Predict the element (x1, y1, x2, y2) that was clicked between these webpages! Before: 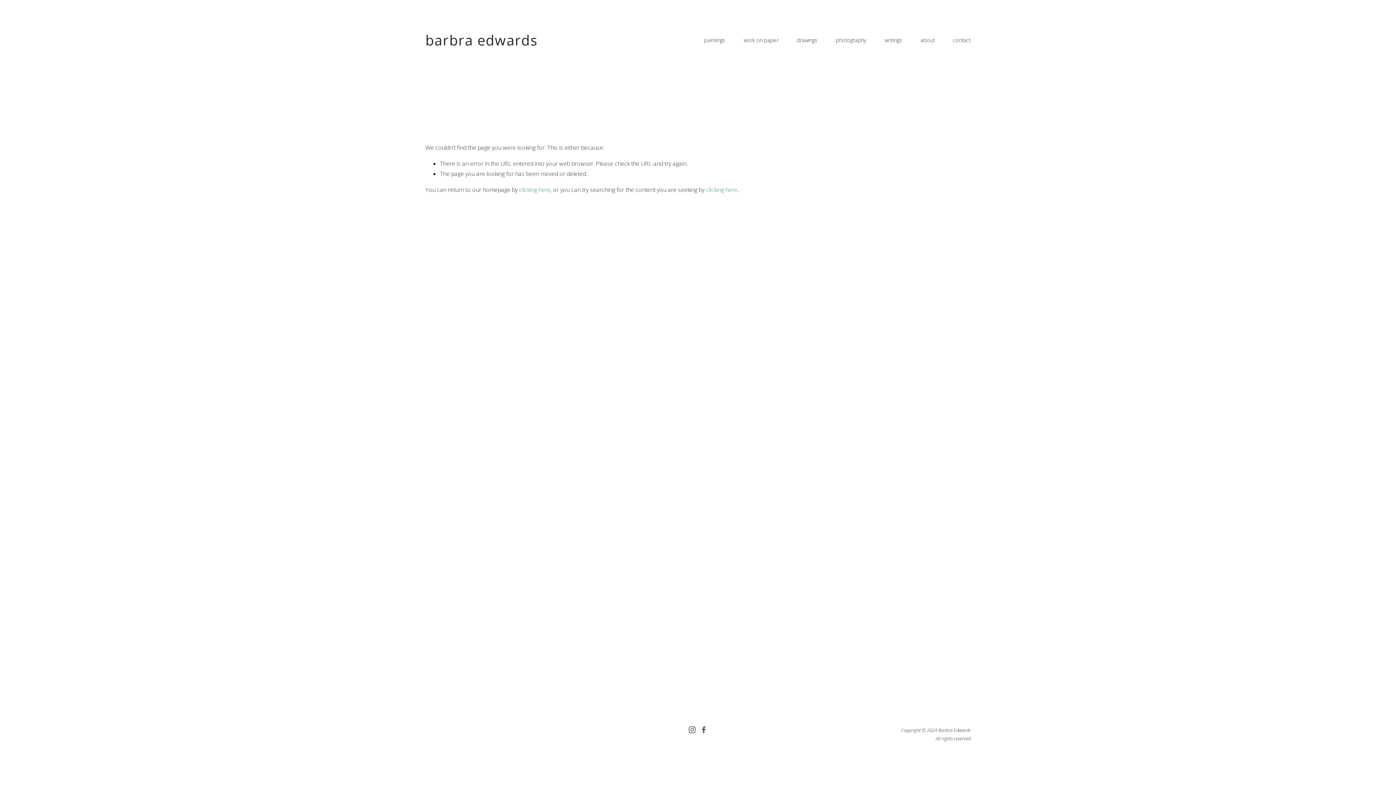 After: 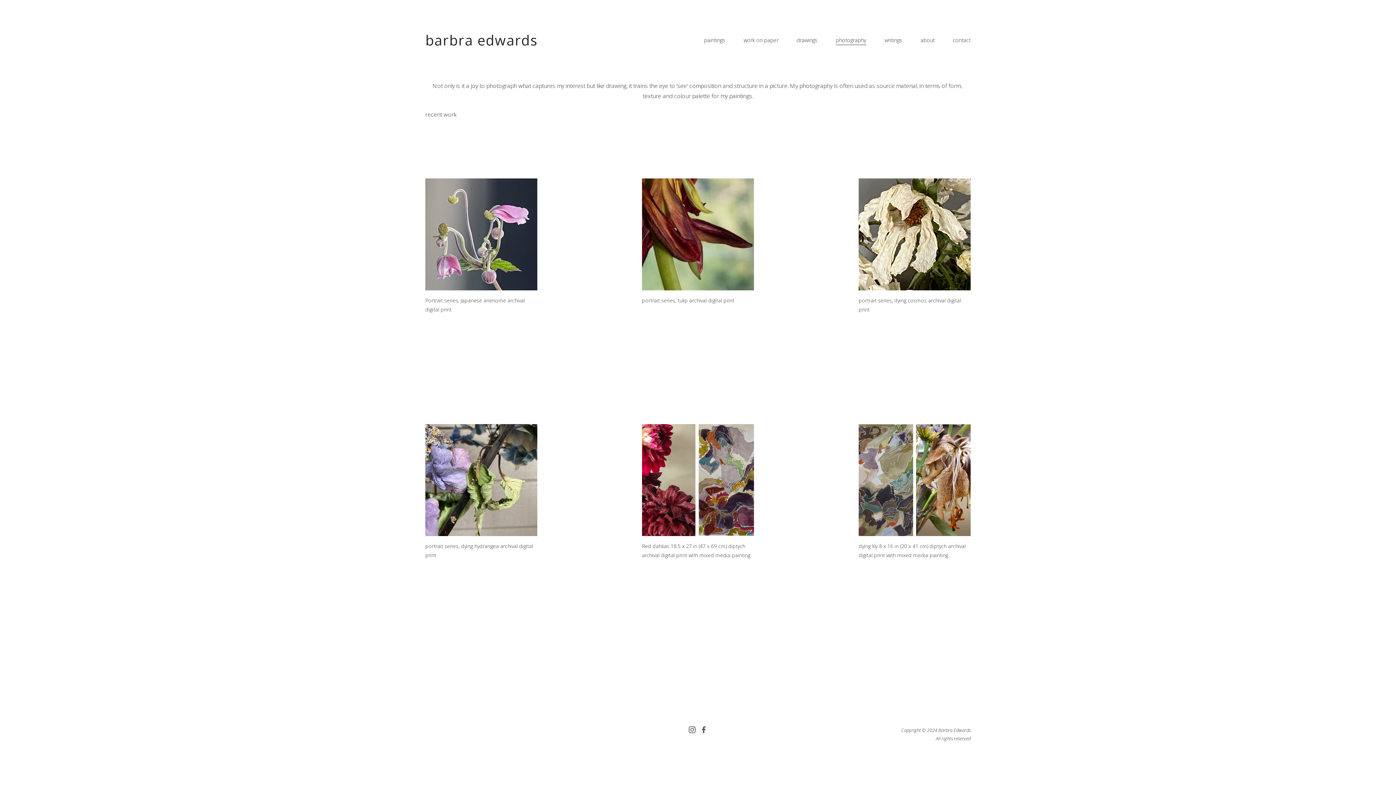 Action: label: photography bbox: (836, 35, 866, 45)